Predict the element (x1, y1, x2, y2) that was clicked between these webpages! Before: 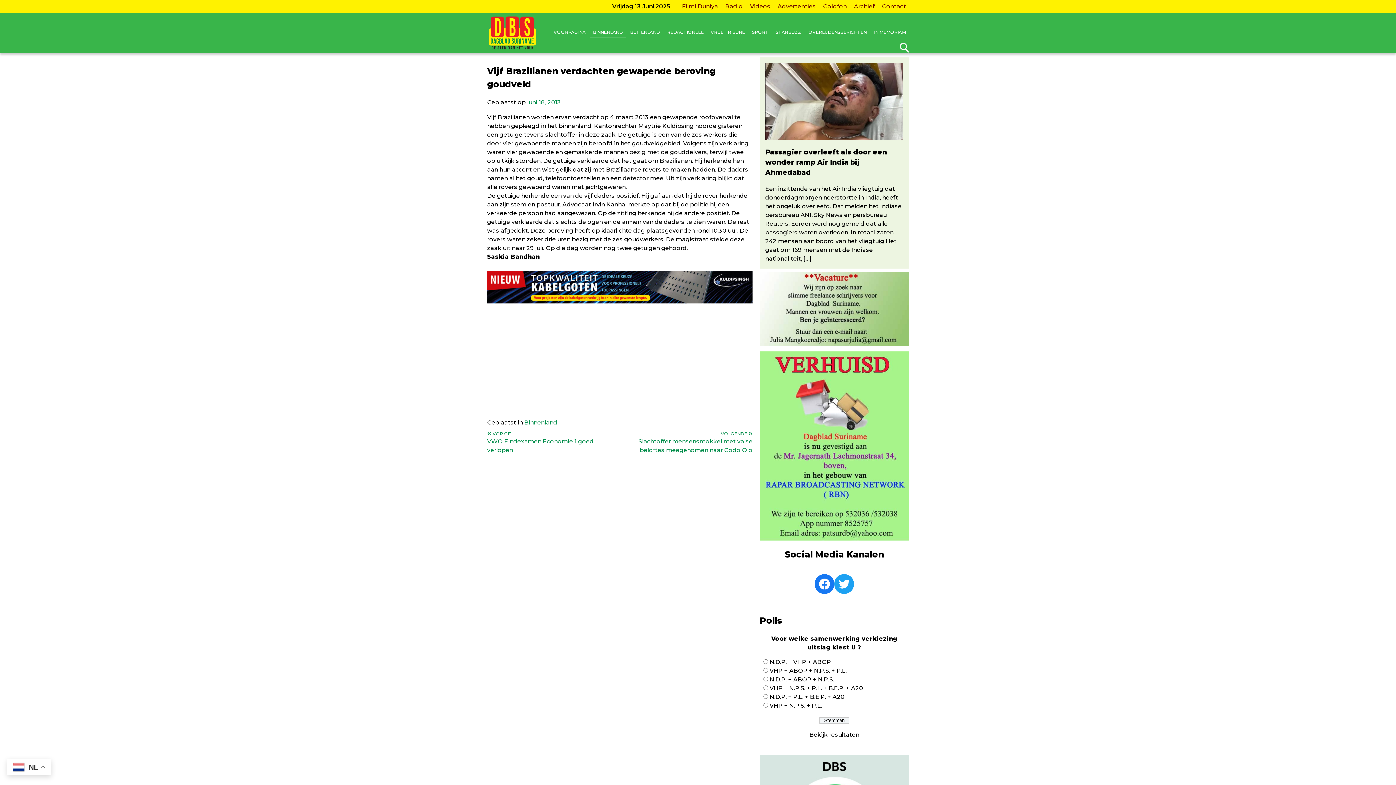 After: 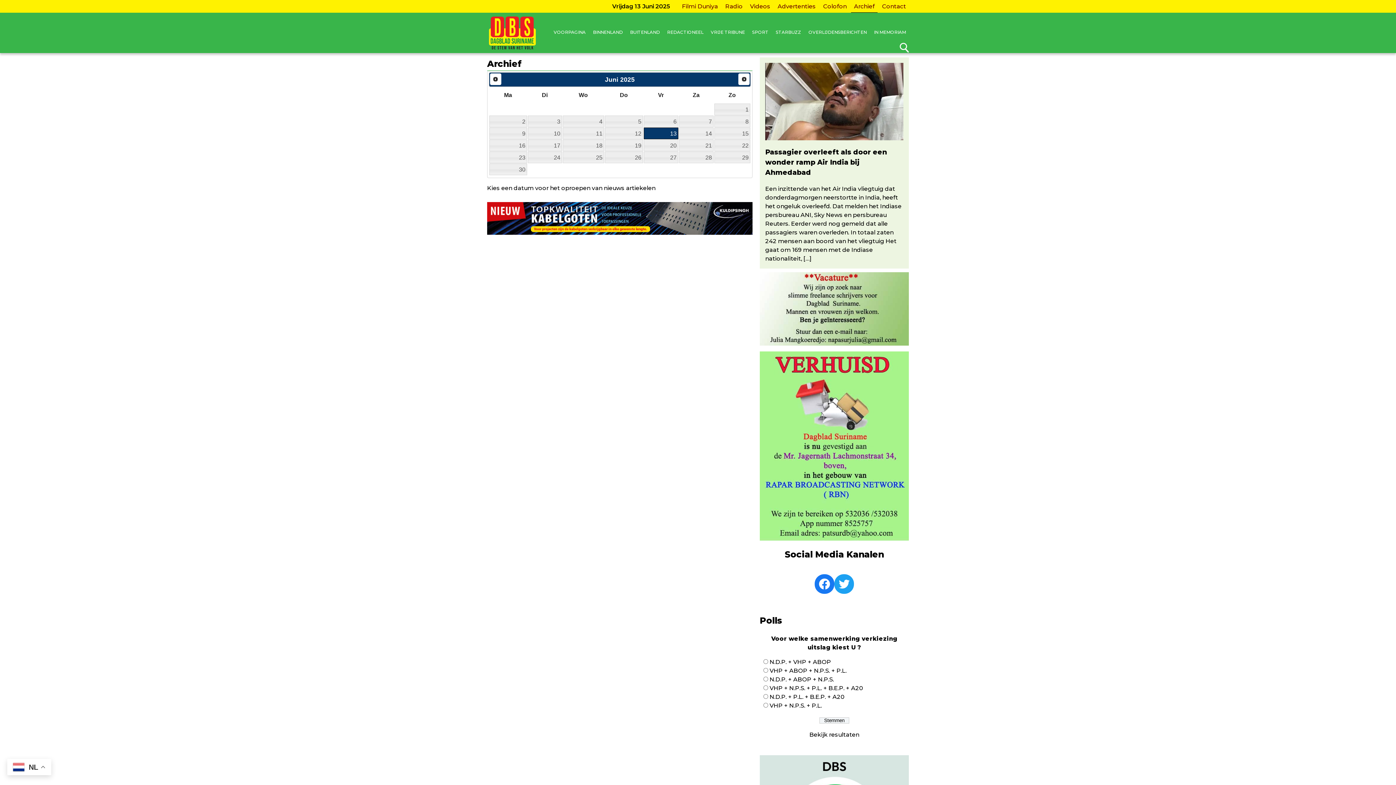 Action: label: Archief bbox: (851, 0, 877, 12)